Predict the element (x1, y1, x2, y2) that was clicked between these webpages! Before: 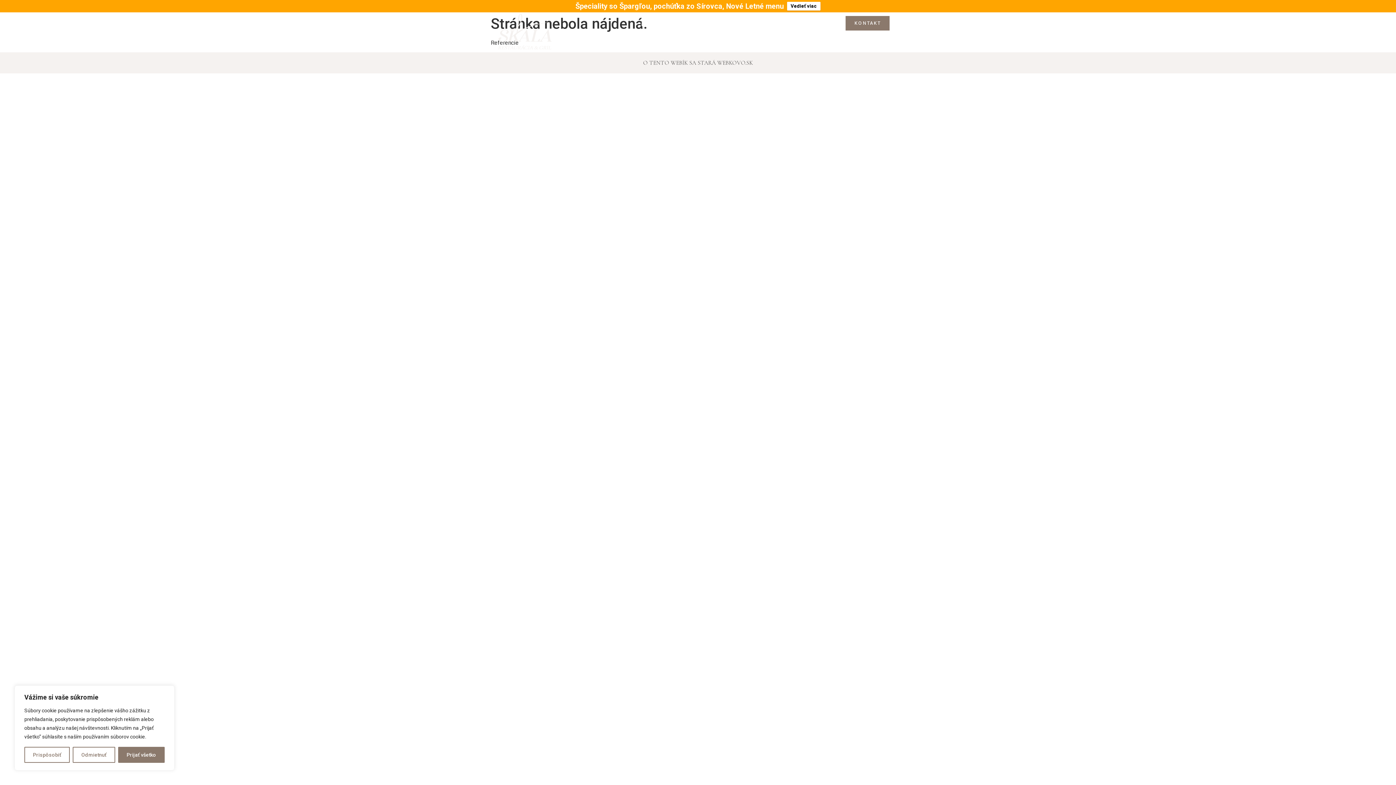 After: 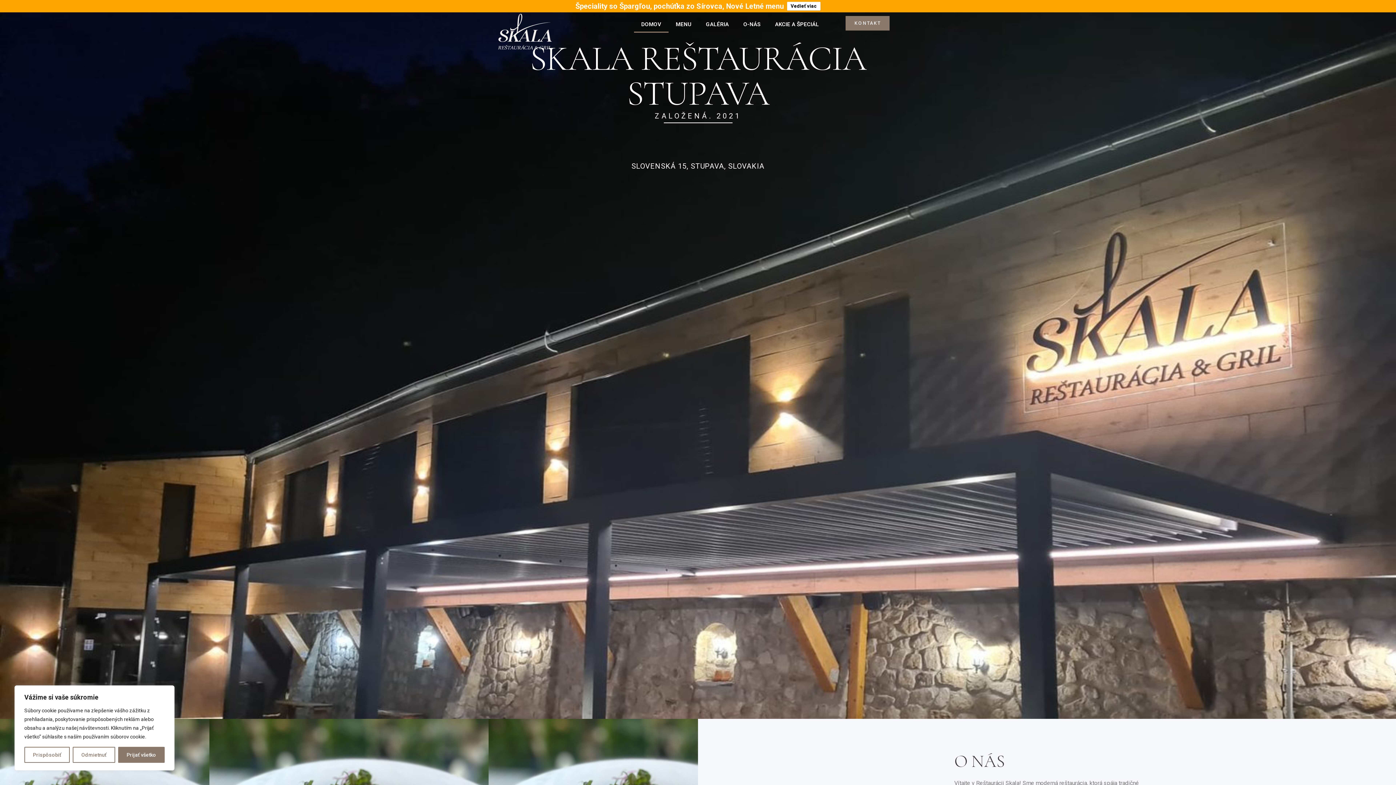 Action: bbox: (498, 10, 551, 53)